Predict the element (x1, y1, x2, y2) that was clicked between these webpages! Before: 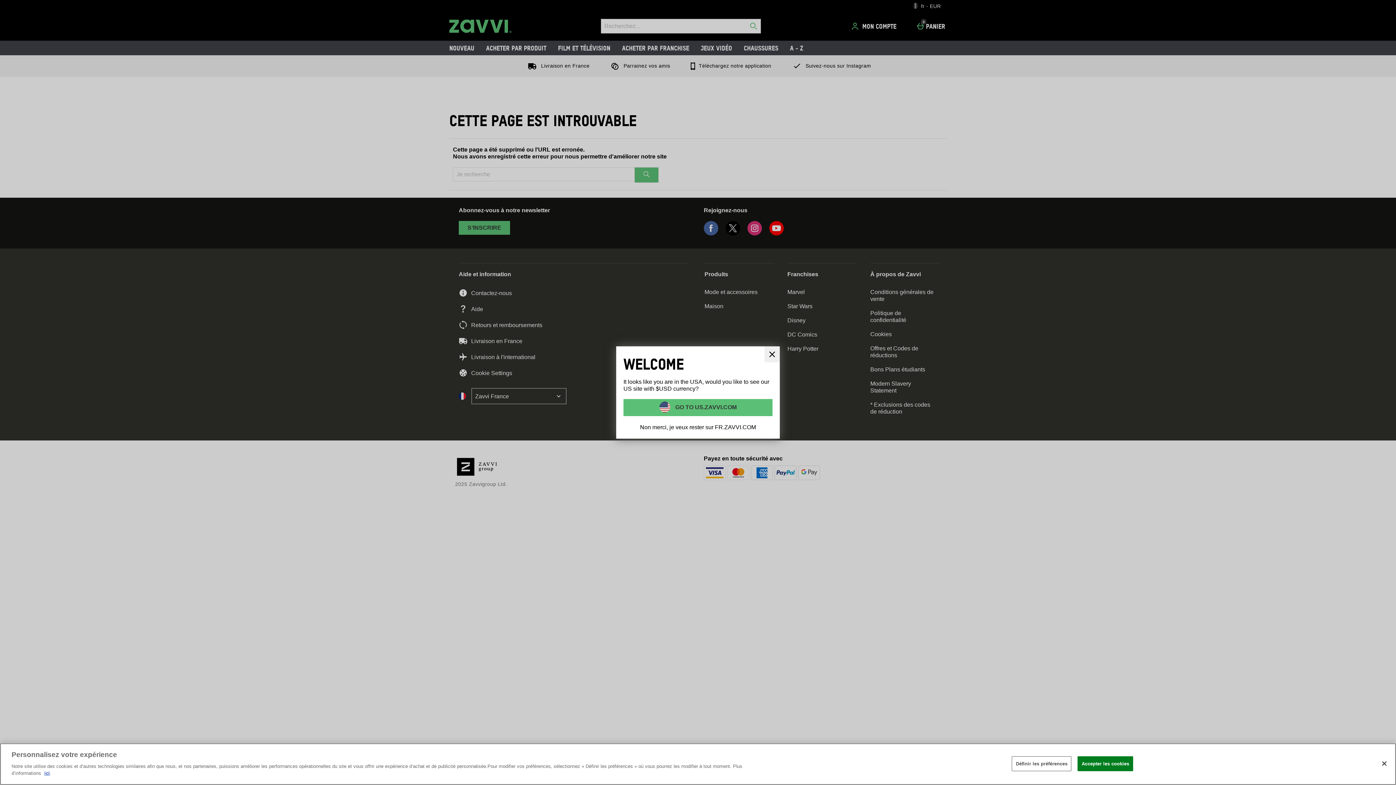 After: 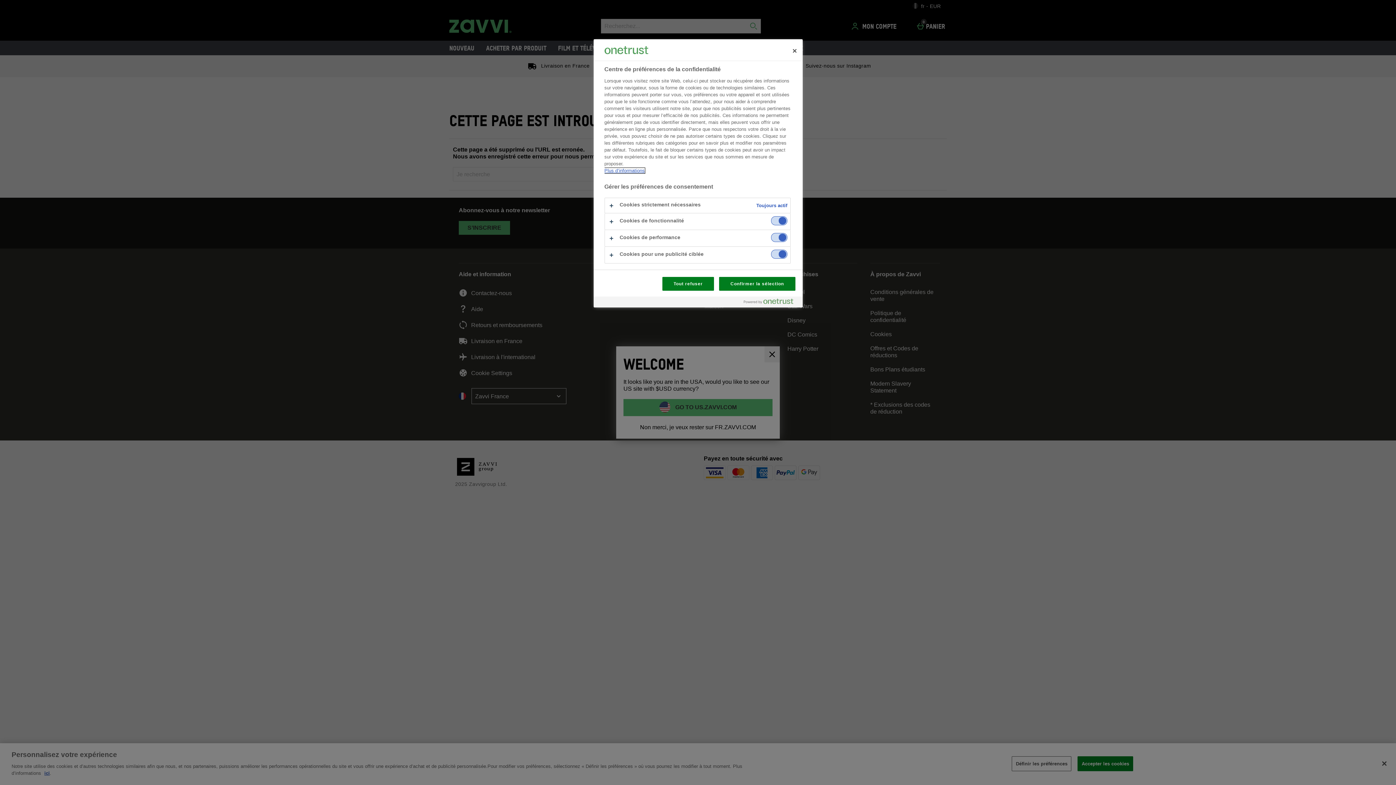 Action: bbox: (1012, 756, 1071, 771) label: Définir les préférences